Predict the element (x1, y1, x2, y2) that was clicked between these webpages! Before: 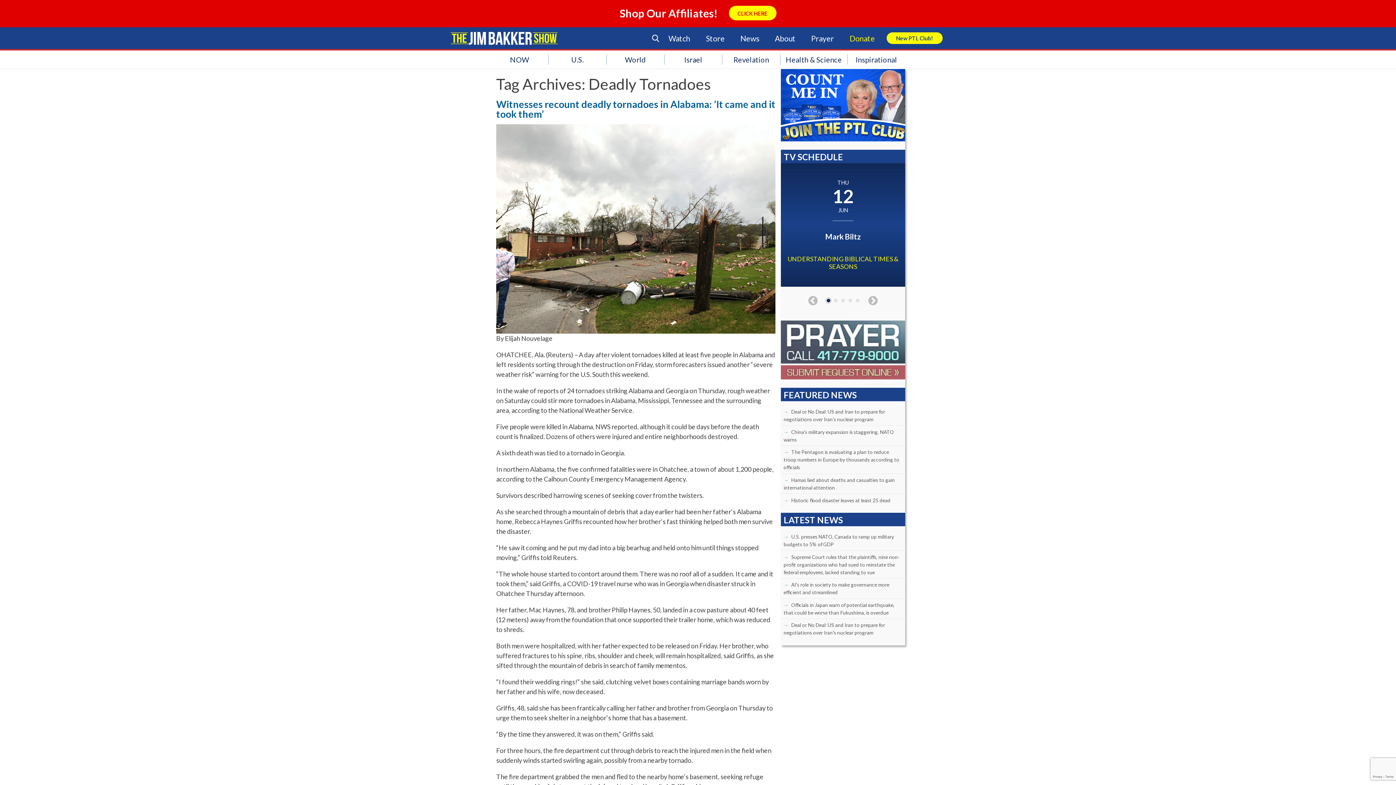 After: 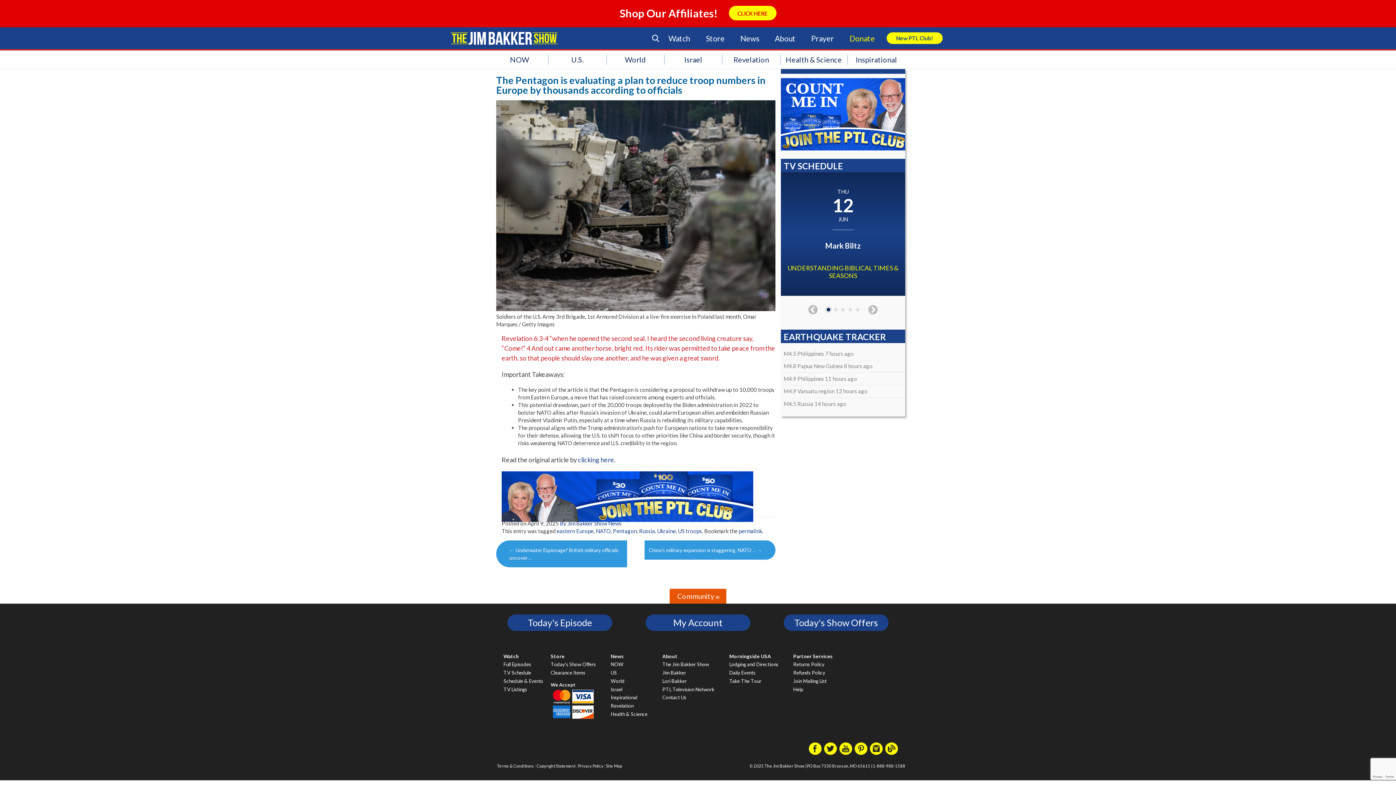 Action: bbox: (783, 449, 899, 470) label: The Pentagon is evaluating a plan to reduce troop numbers in Europe by thousands according to officials